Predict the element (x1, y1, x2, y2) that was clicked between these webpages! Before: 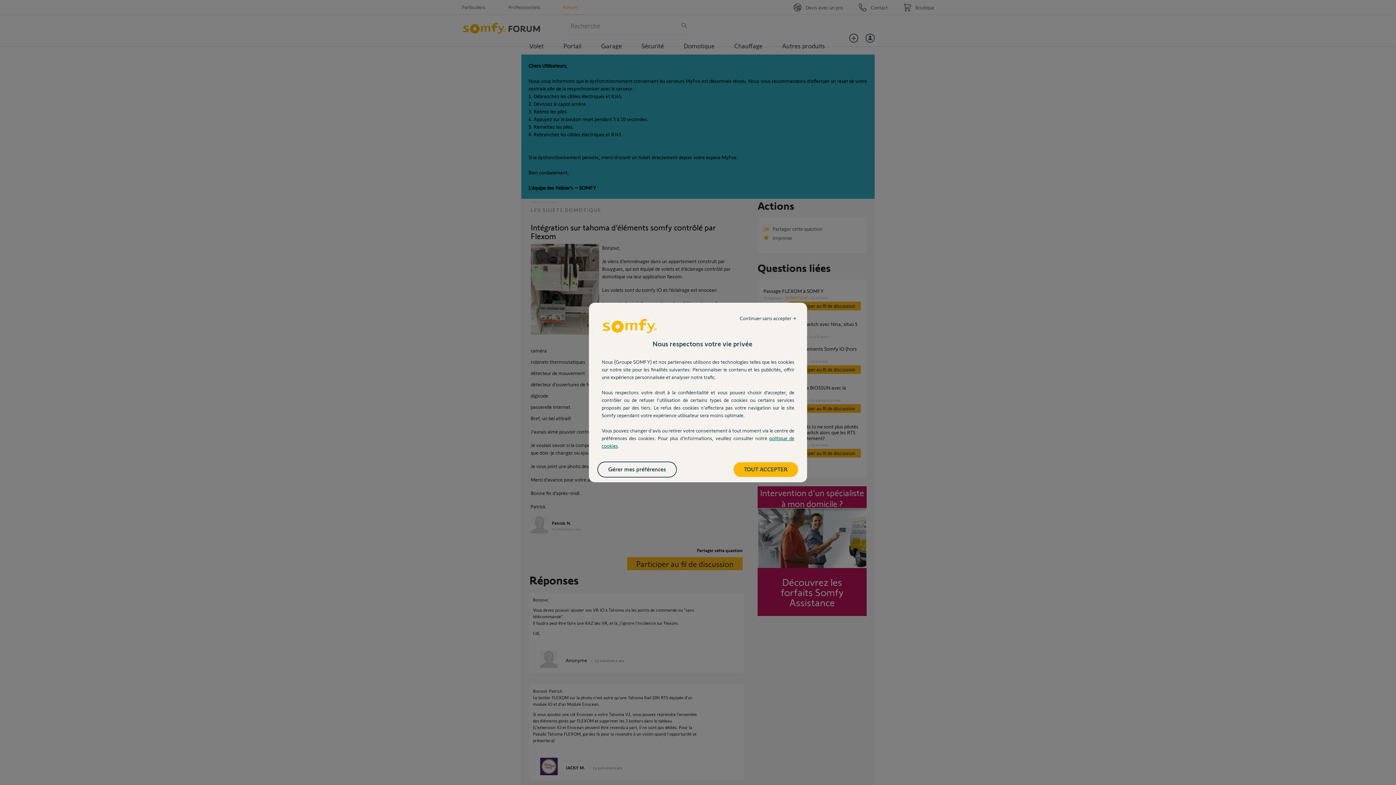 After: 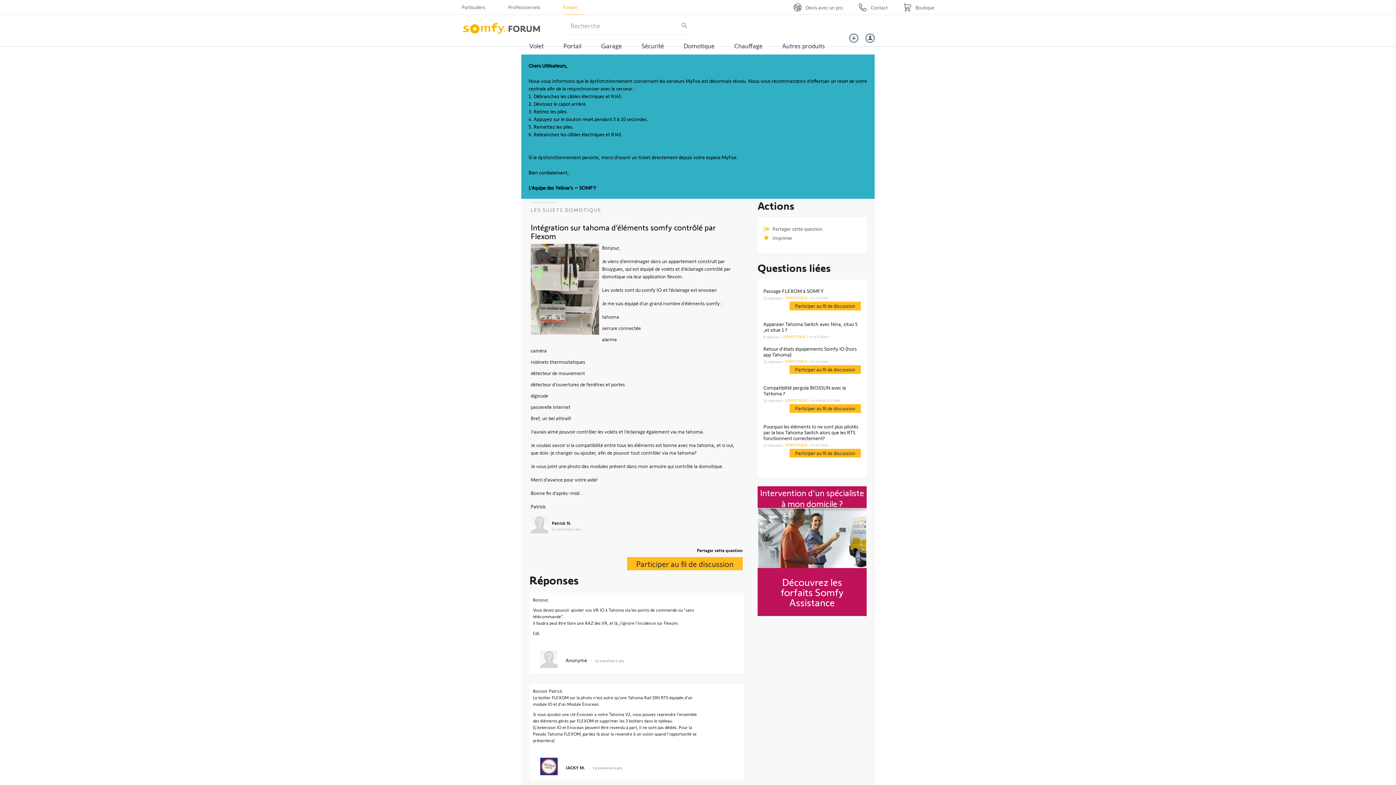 Action: label: TOUT ACCEPTER bbox: (733, 462, 798, 477)